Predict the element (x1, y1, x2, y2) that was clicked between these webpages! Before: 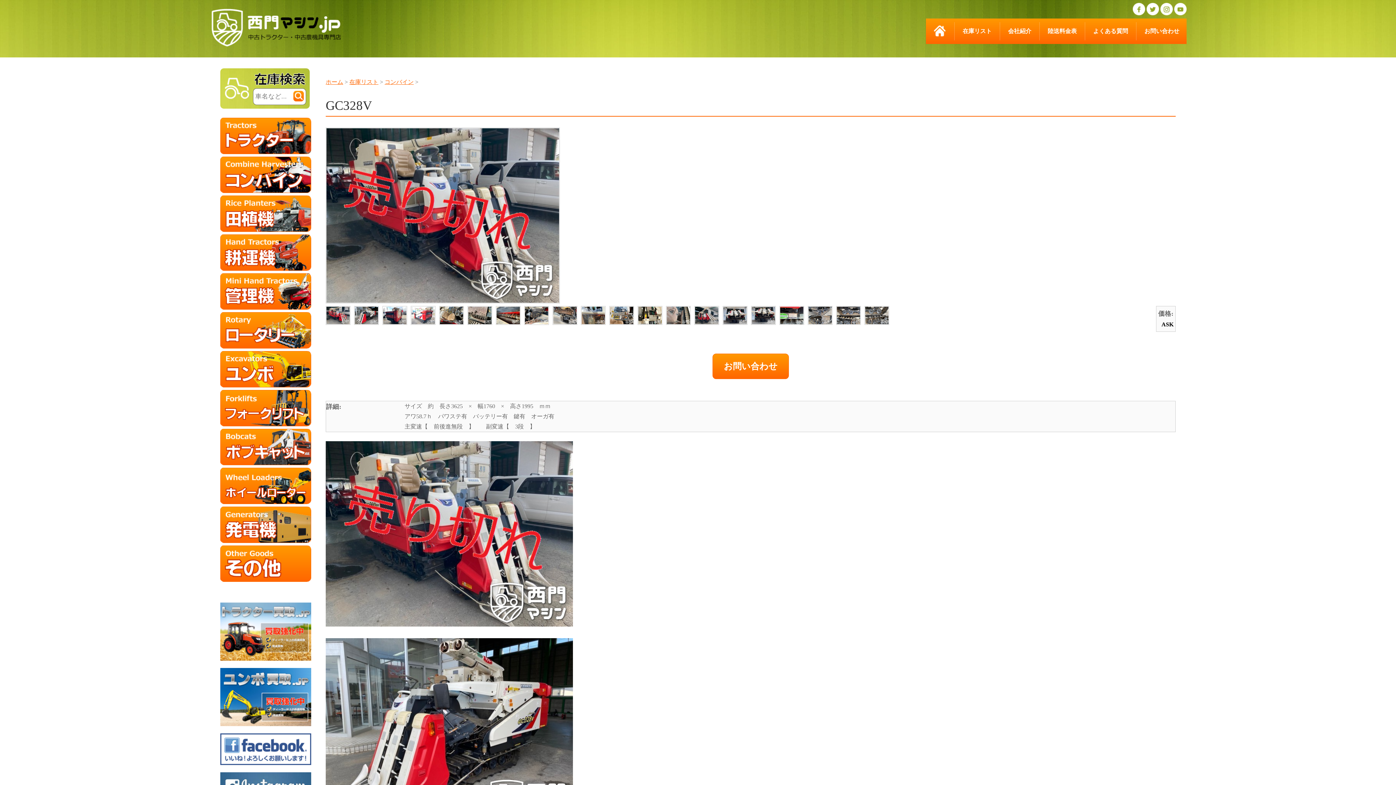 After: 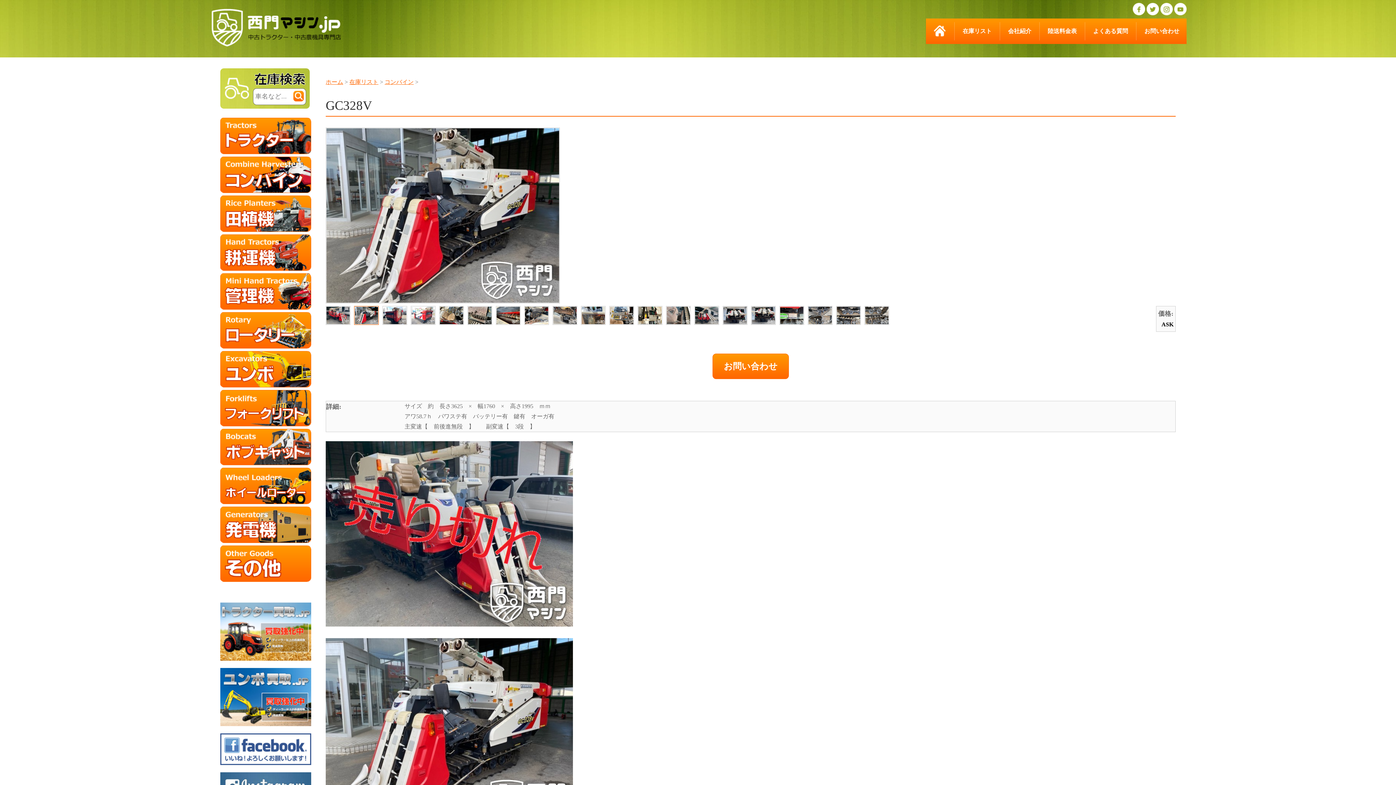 Action: bbox: (354, 306, 378, 325)